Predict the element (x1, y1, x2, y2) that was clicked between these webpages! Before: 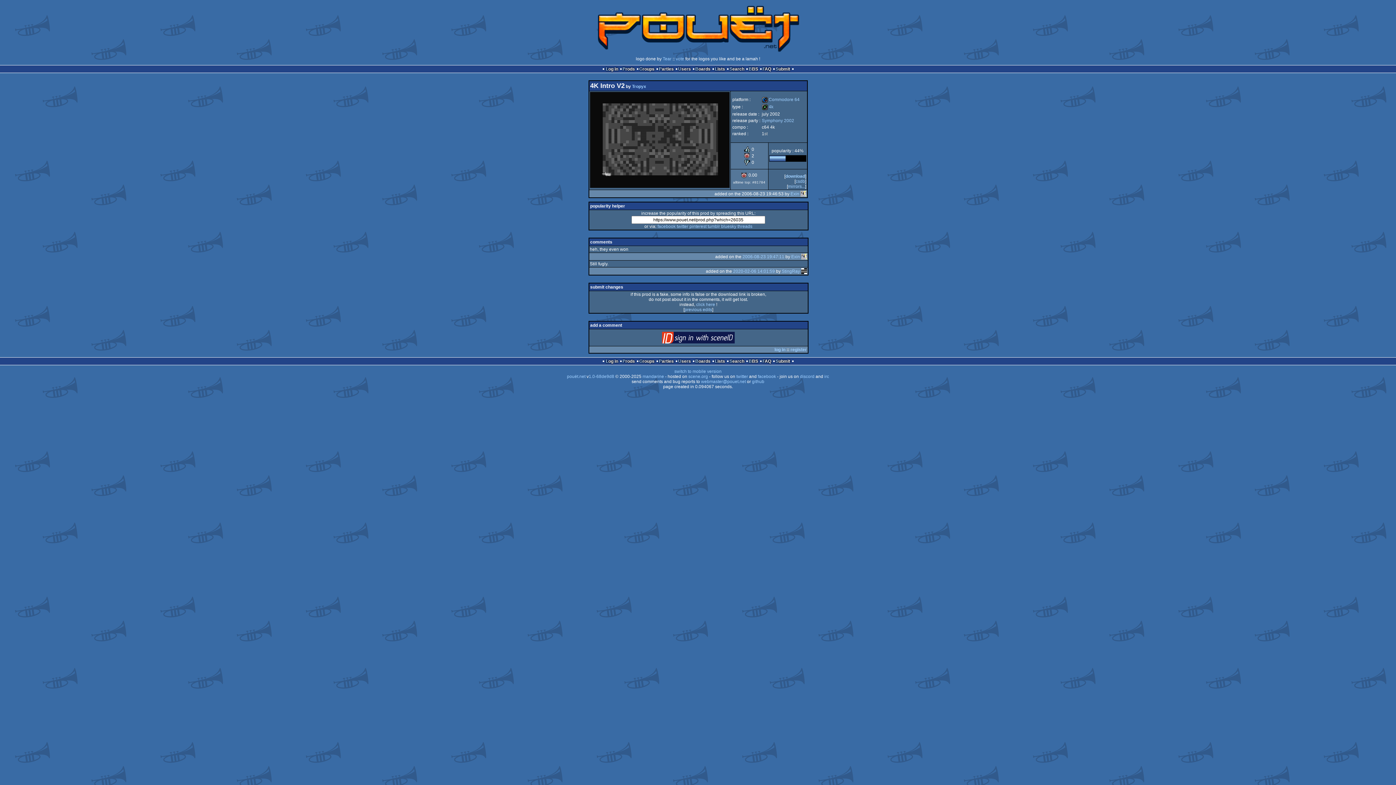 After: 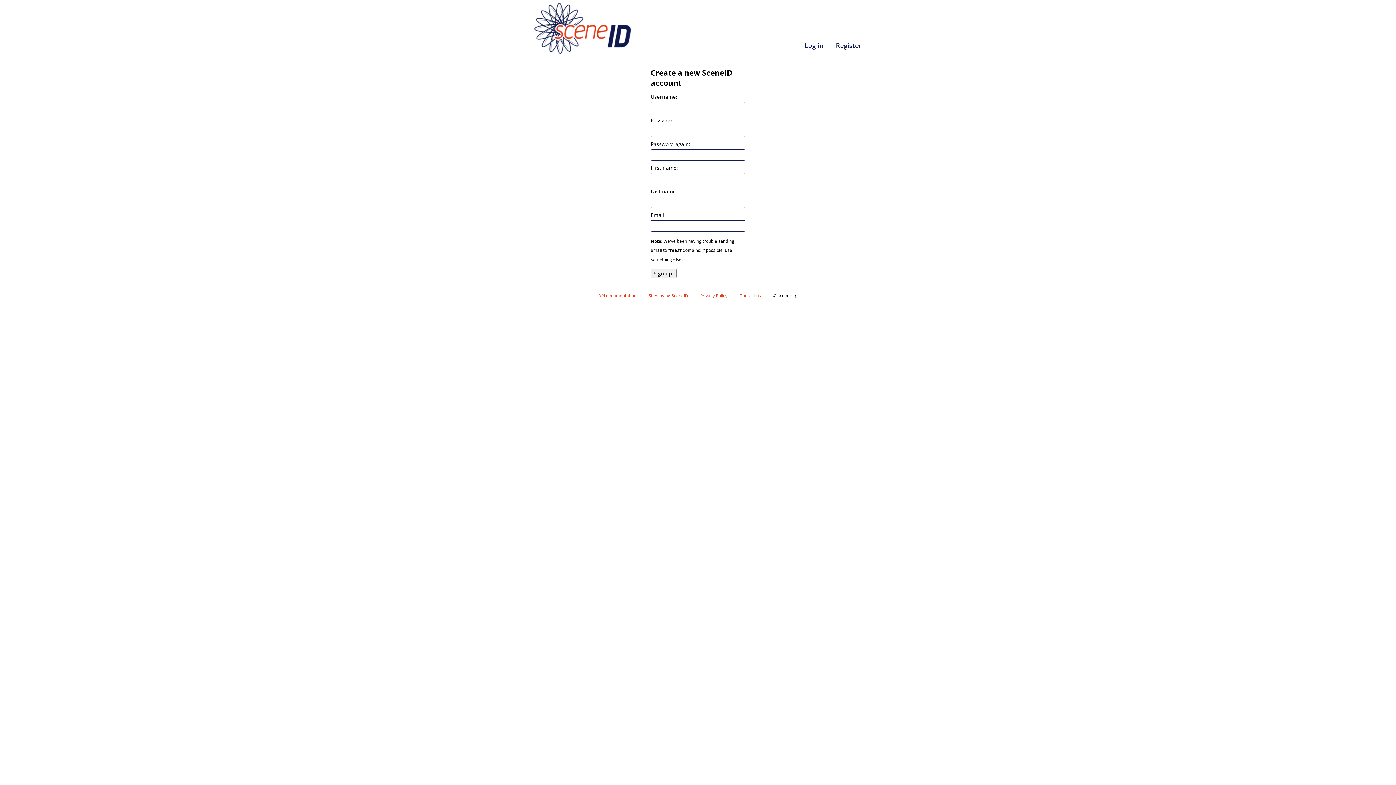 Action: label: register bbox: (790, 347, 807, 352)